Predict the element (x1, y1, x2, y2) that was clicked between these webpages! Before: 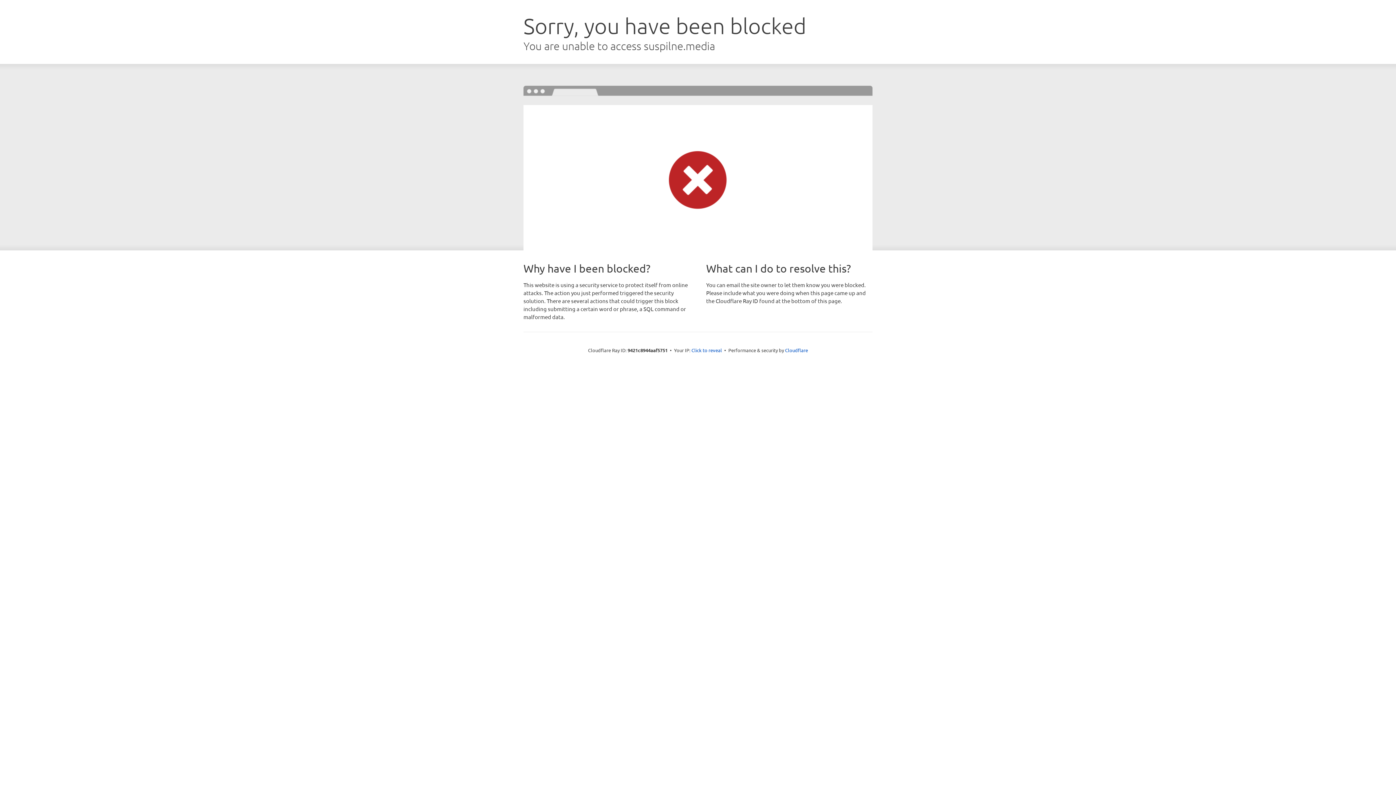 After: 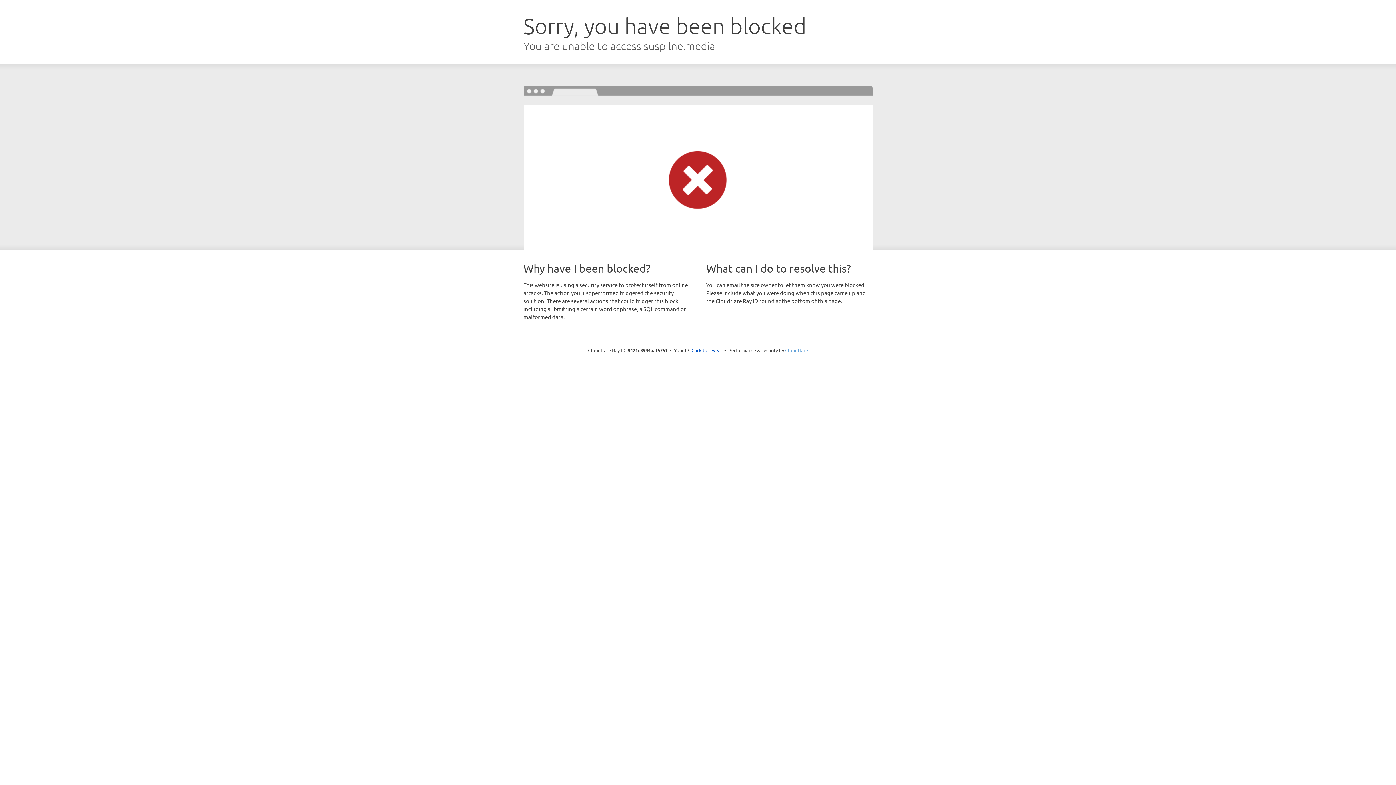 Action: bbox: (785, 347, 808, 353) label: Cloudflare